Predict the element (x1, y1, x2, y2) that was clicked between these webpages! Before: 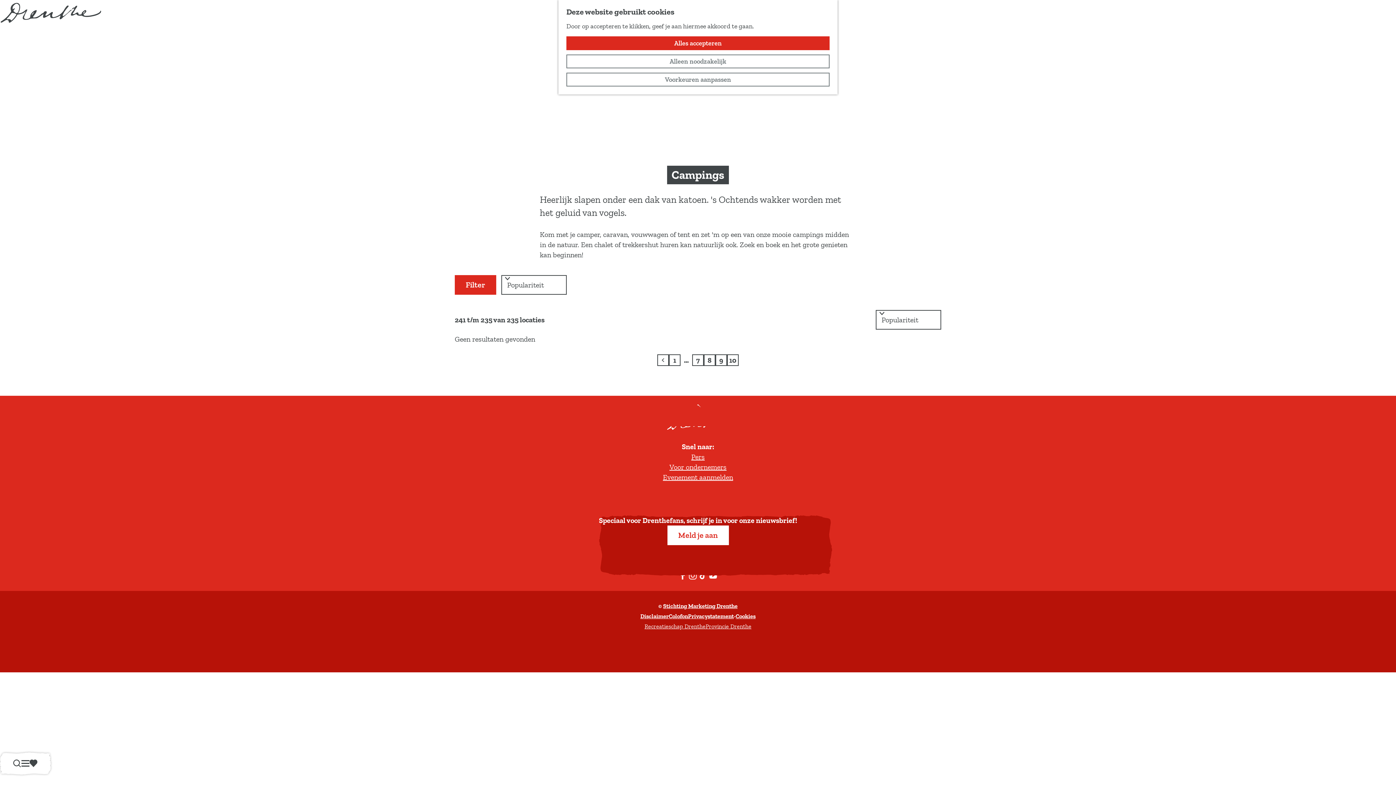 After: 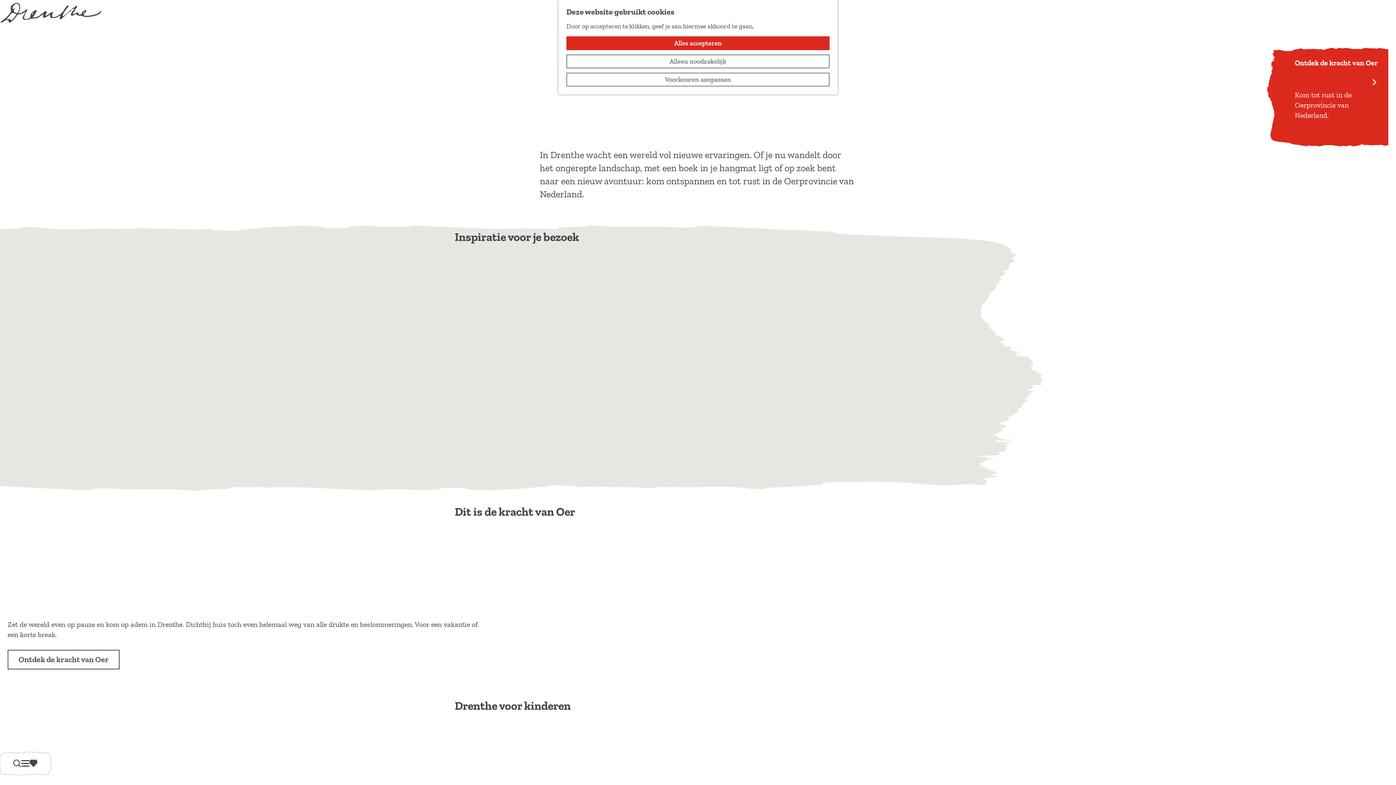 Action: label: Ga naar de homepage bbox: (0, -3, 101, 29)